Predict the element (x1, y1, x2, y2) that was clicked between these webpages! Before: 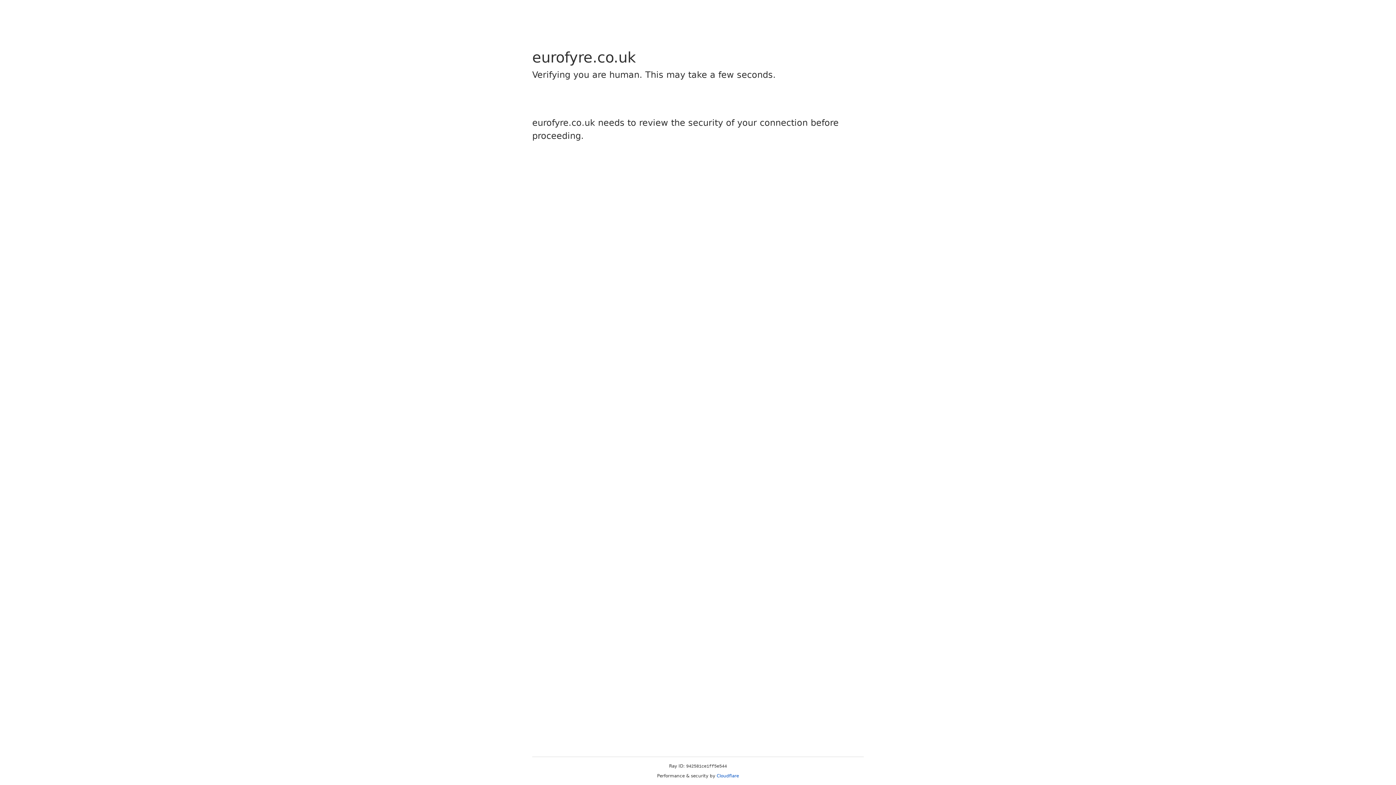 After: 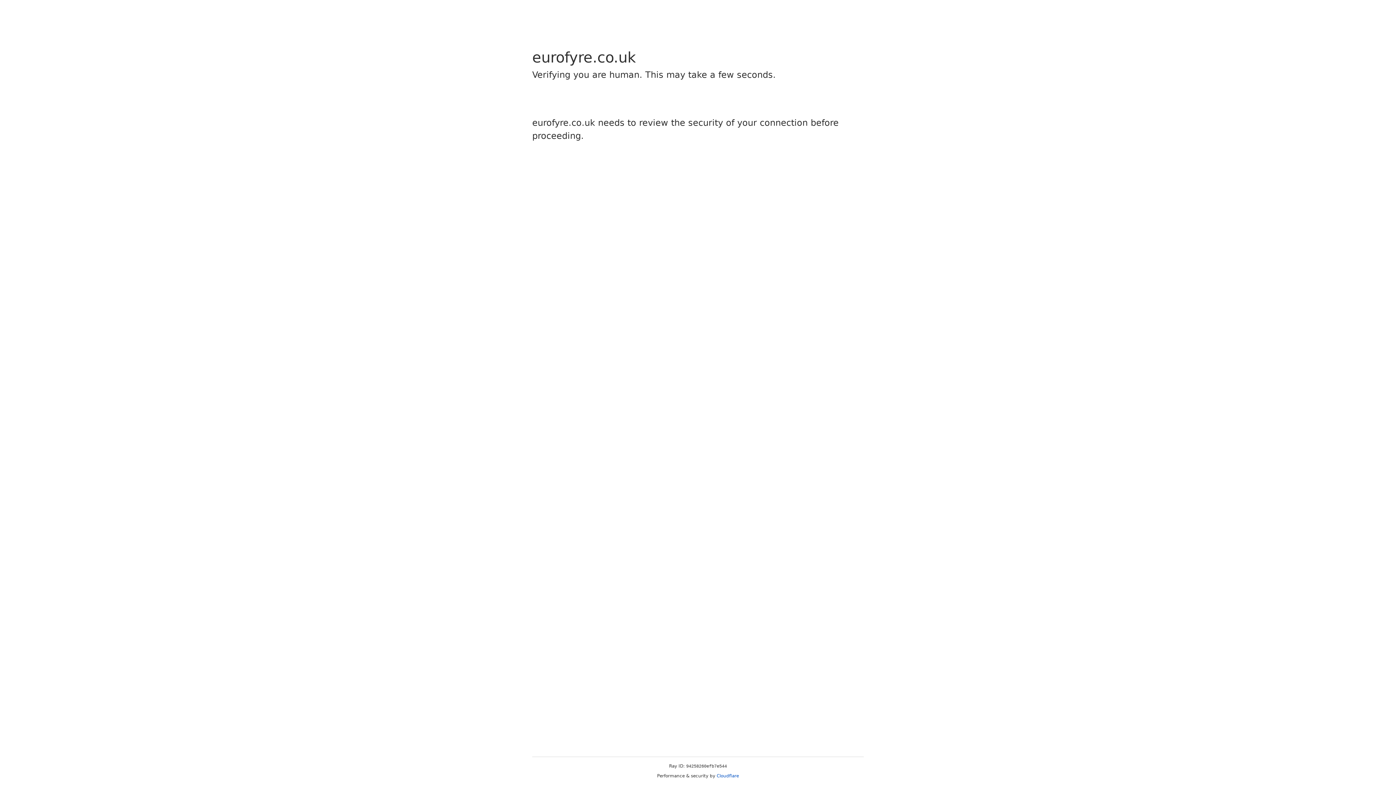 Action: bbox: (716, 773, 739, 778) label: Cloudflare